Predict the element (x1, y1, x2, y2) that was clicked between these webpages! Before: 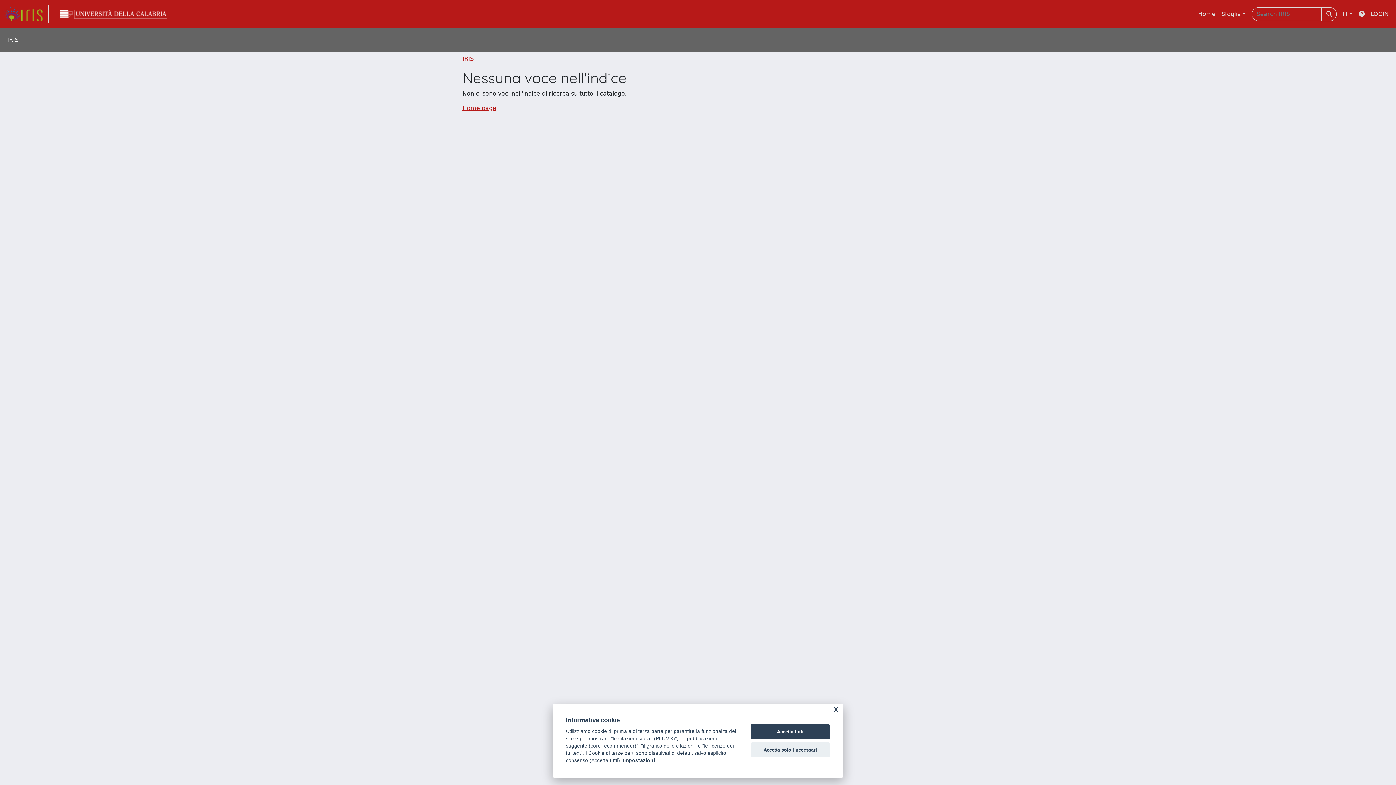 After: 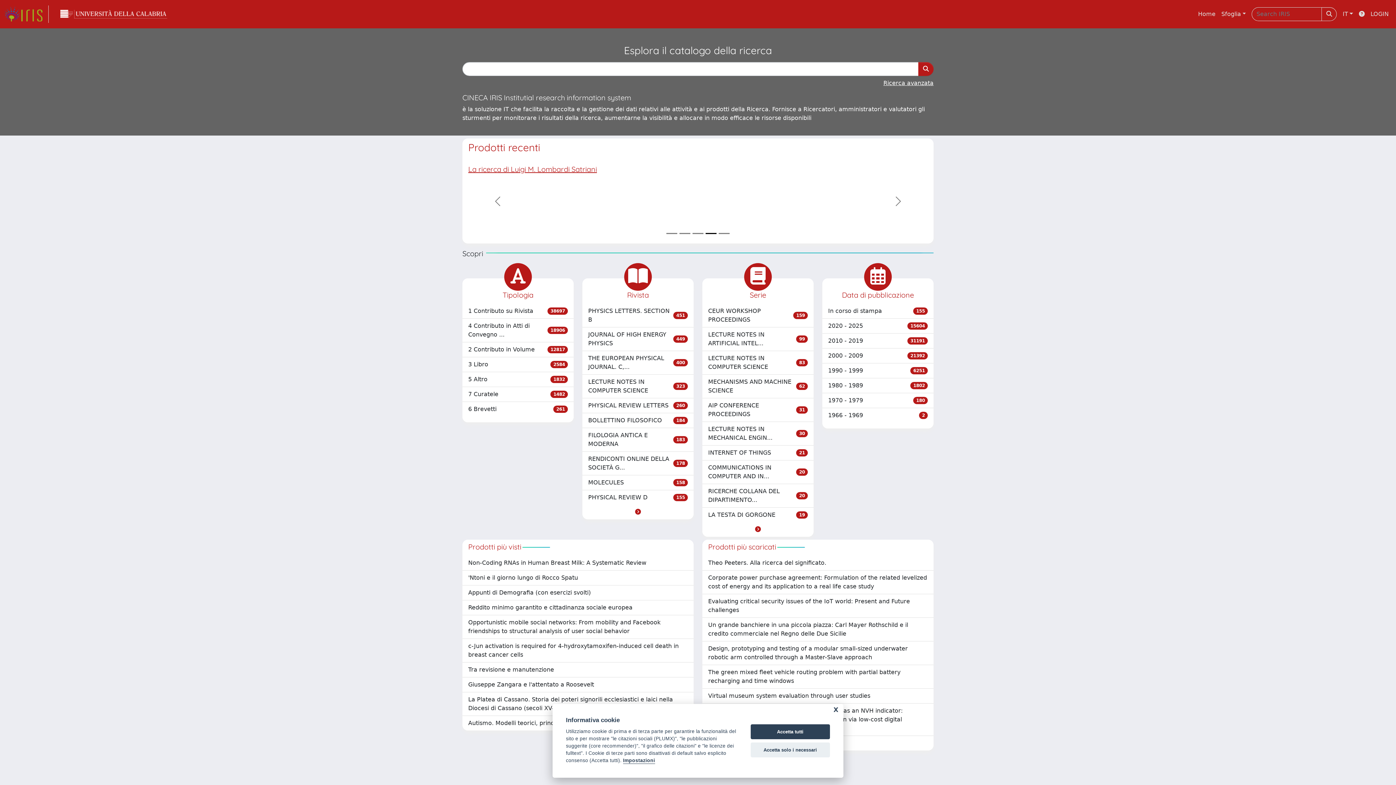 Action: label: link homepage bbox: (4, 5, 48, 22)